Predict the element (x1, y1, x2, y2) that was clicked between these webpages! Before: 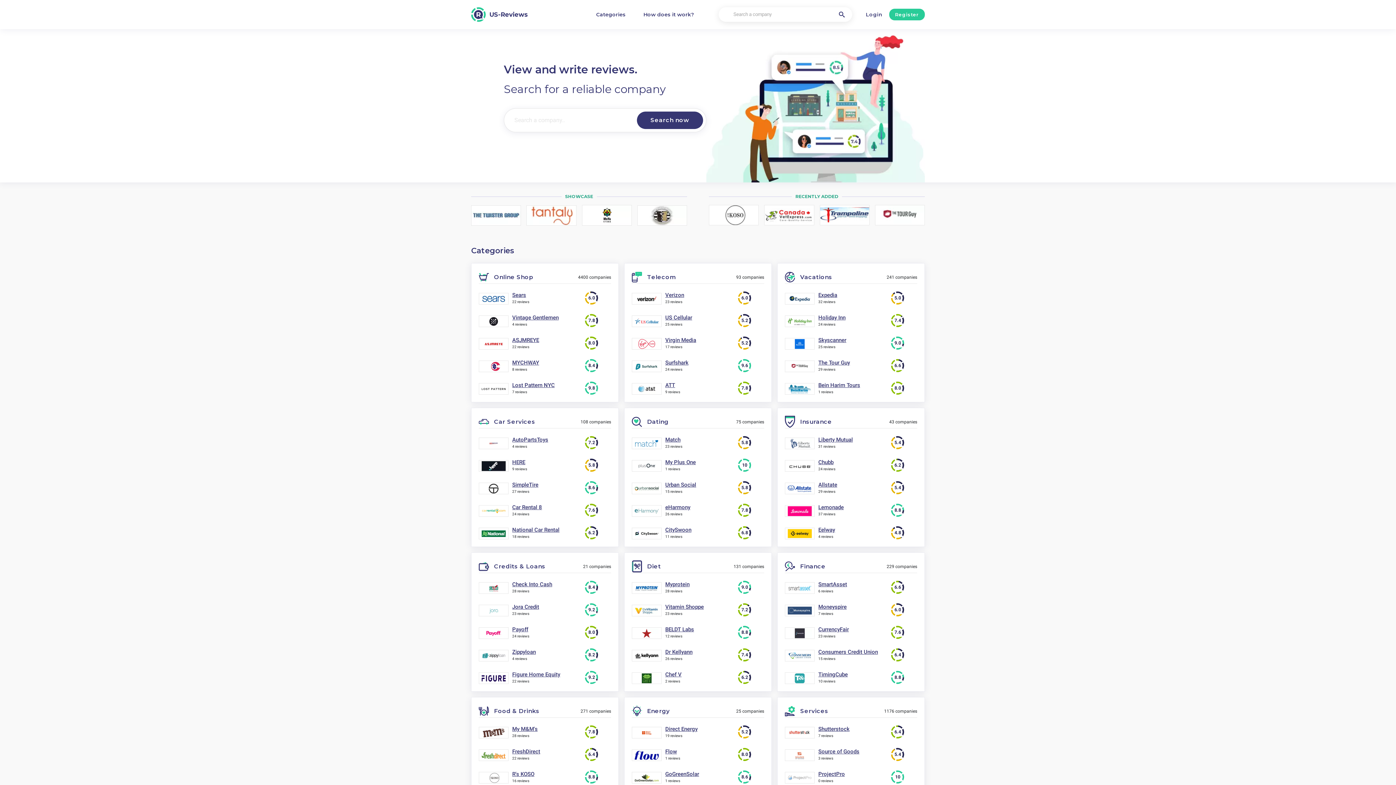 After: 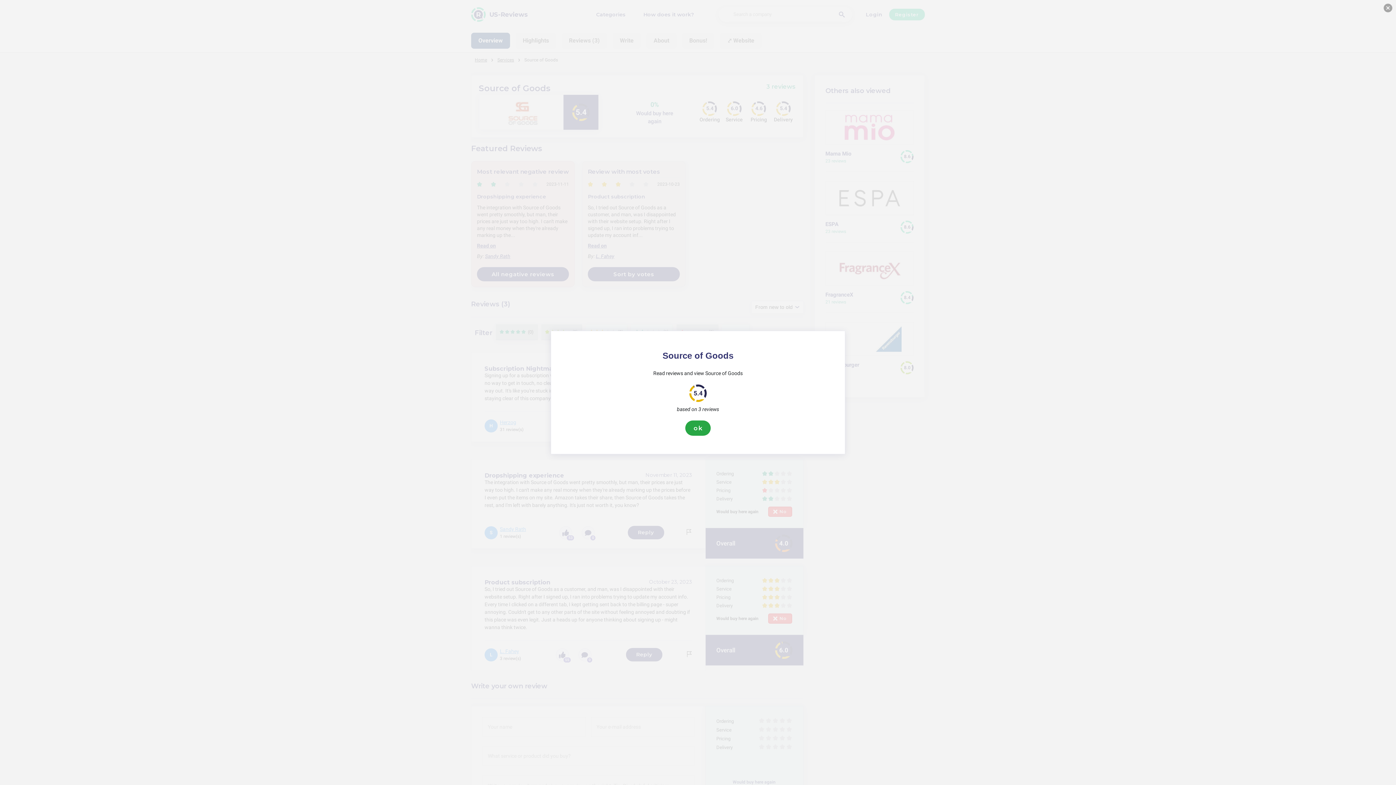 Action: bbox: (818, 748, 891, 756) label: Source of Goods